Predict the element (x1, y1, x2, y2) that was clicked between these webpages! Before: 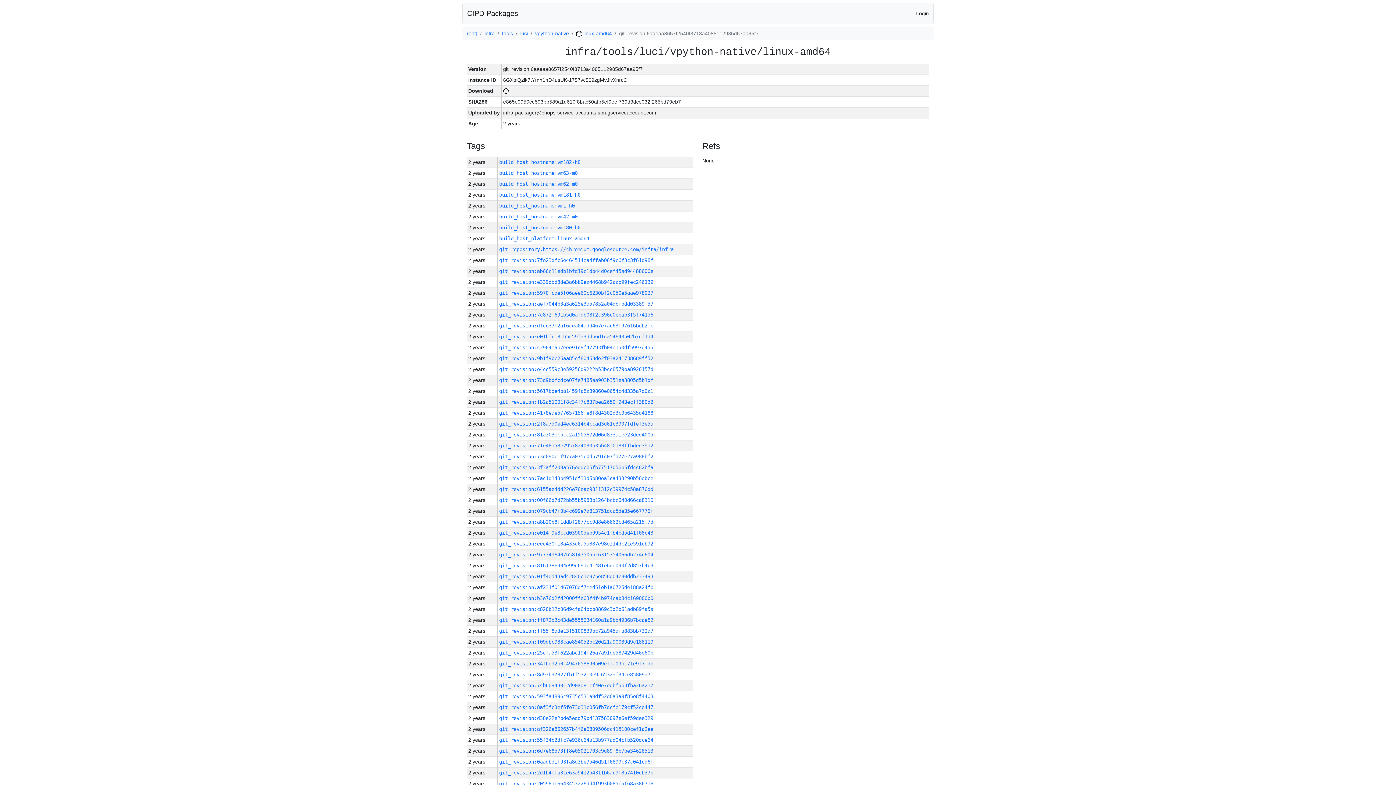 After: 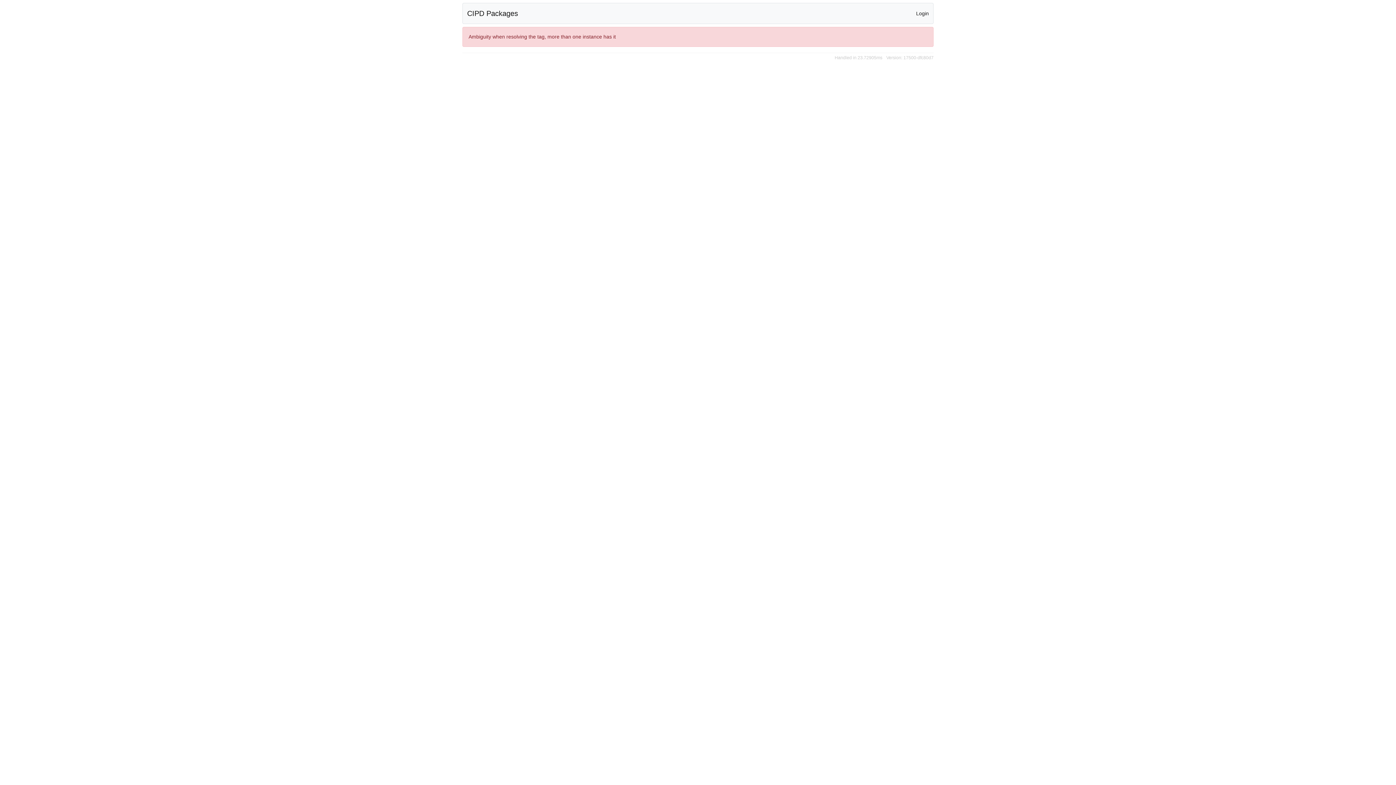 Action: bbox: (499, 213, 577, 219) label: build_host_hostname:vm42-m0